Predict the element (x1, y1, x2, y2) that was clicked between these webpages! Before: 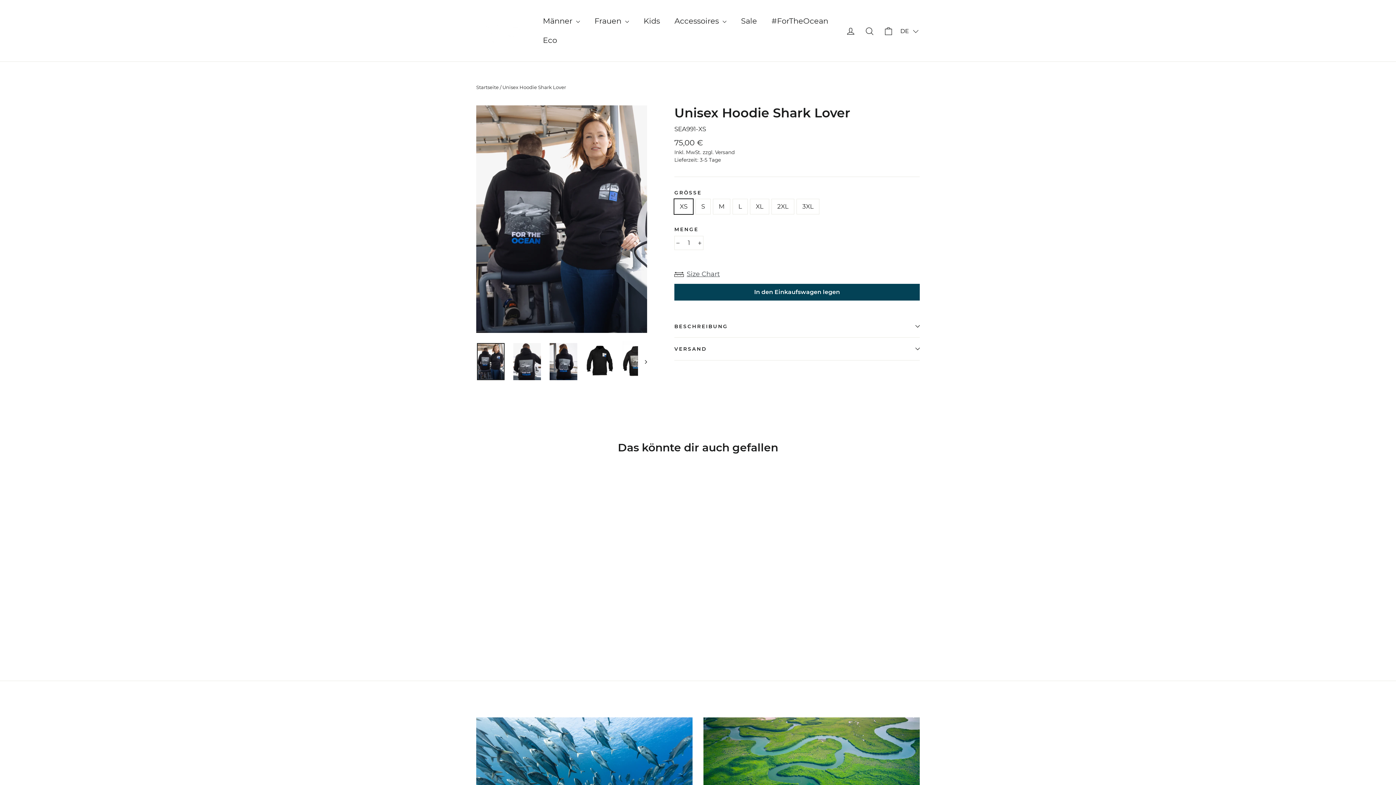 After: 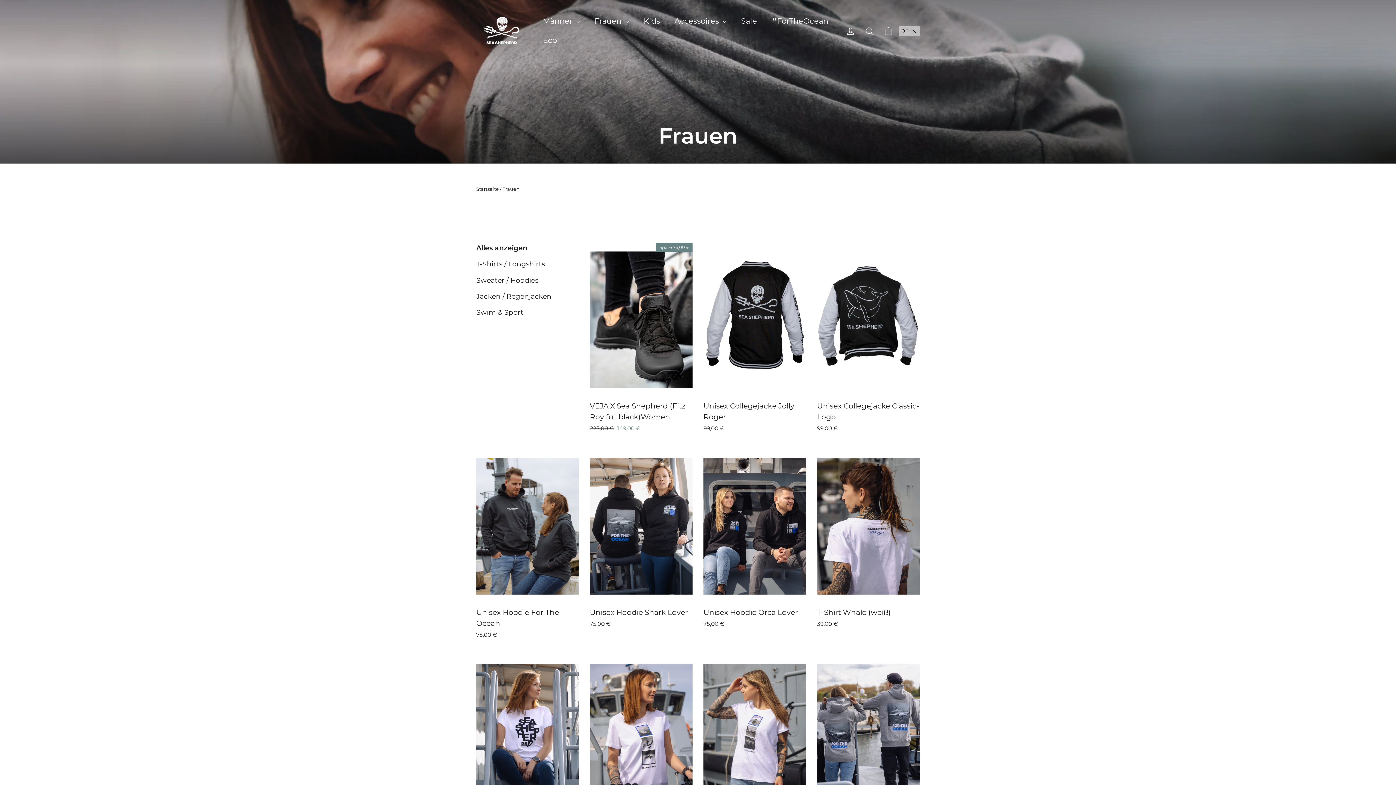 Action: bbox: (587, 11, 636, 30) label: Frauen 